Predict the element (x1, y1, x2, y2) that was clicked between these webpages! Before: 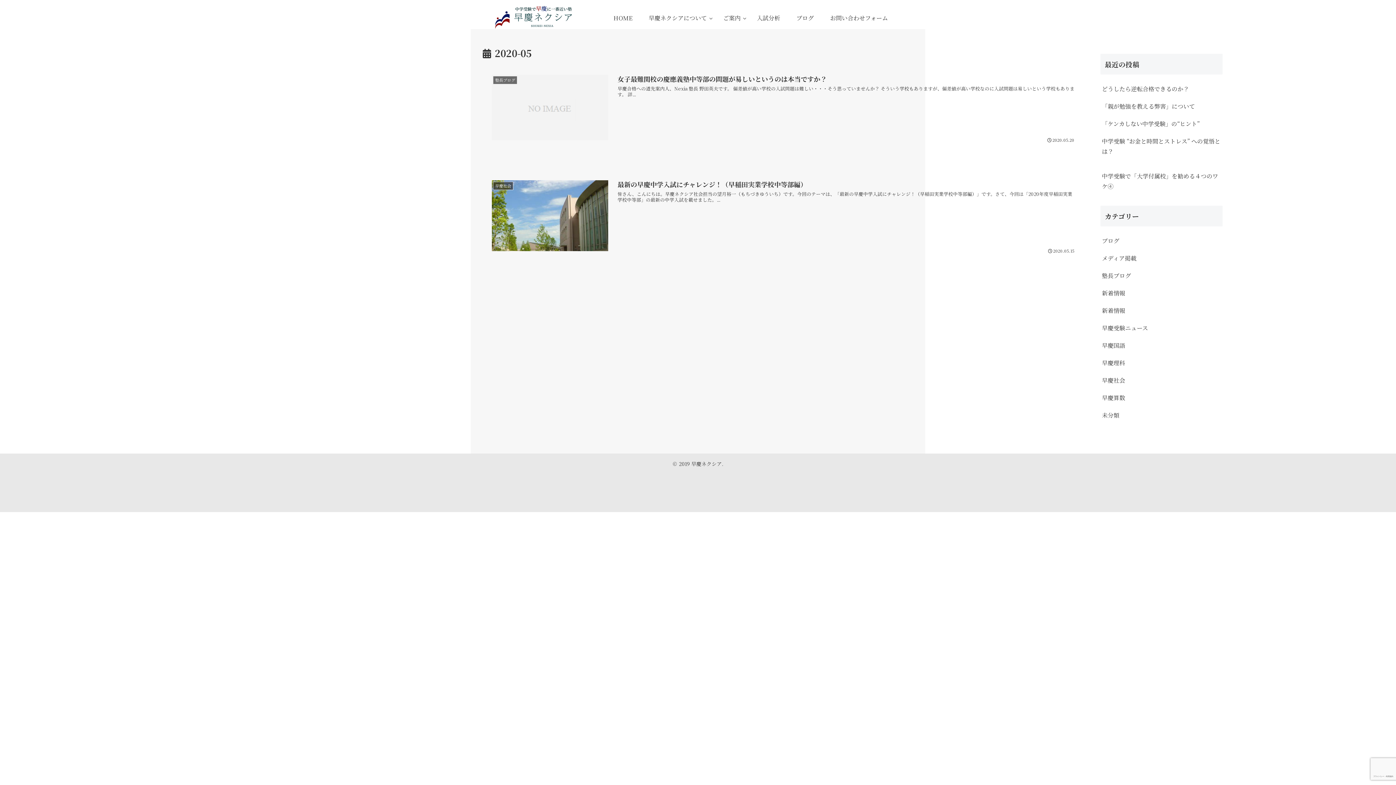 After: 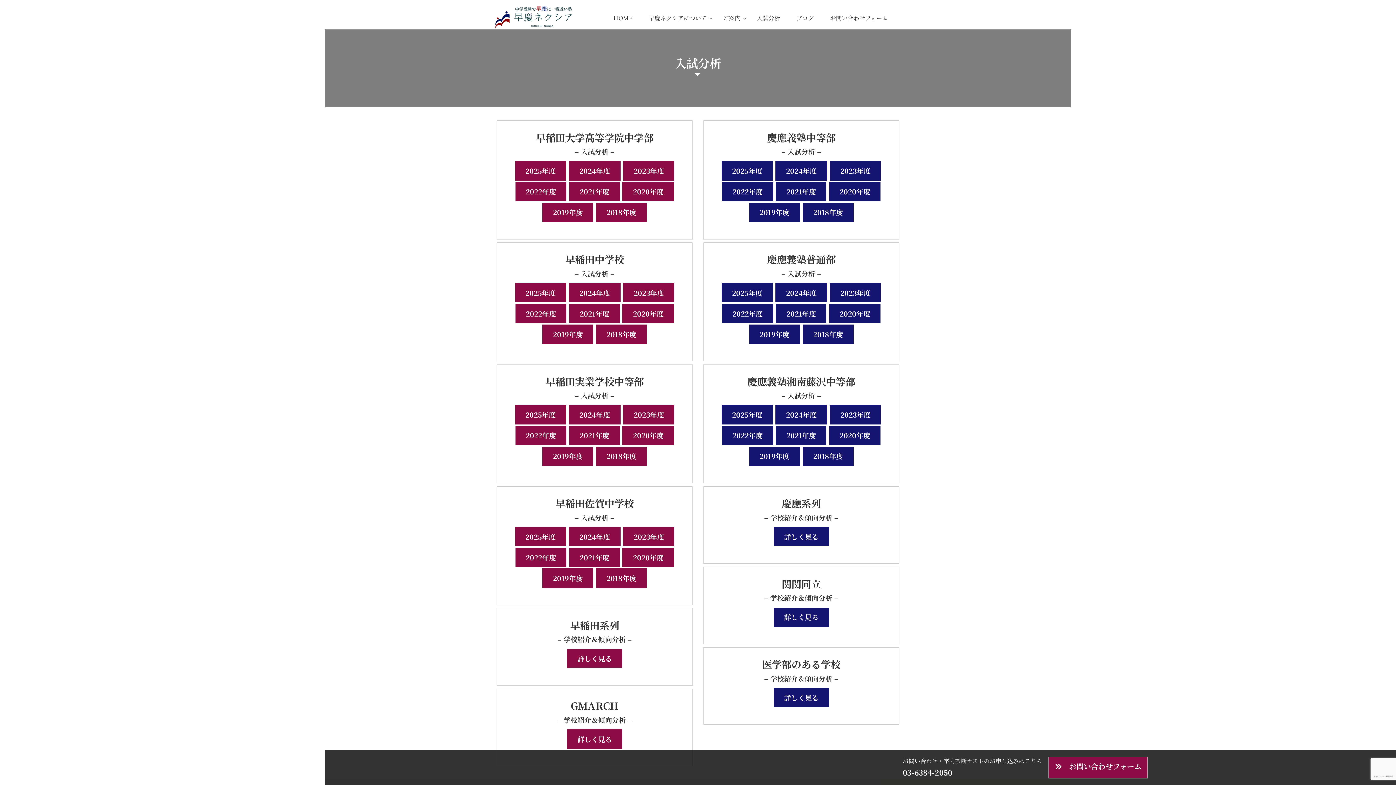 Action: label: 入試分析 bbox: (748, 7, 788, 29)